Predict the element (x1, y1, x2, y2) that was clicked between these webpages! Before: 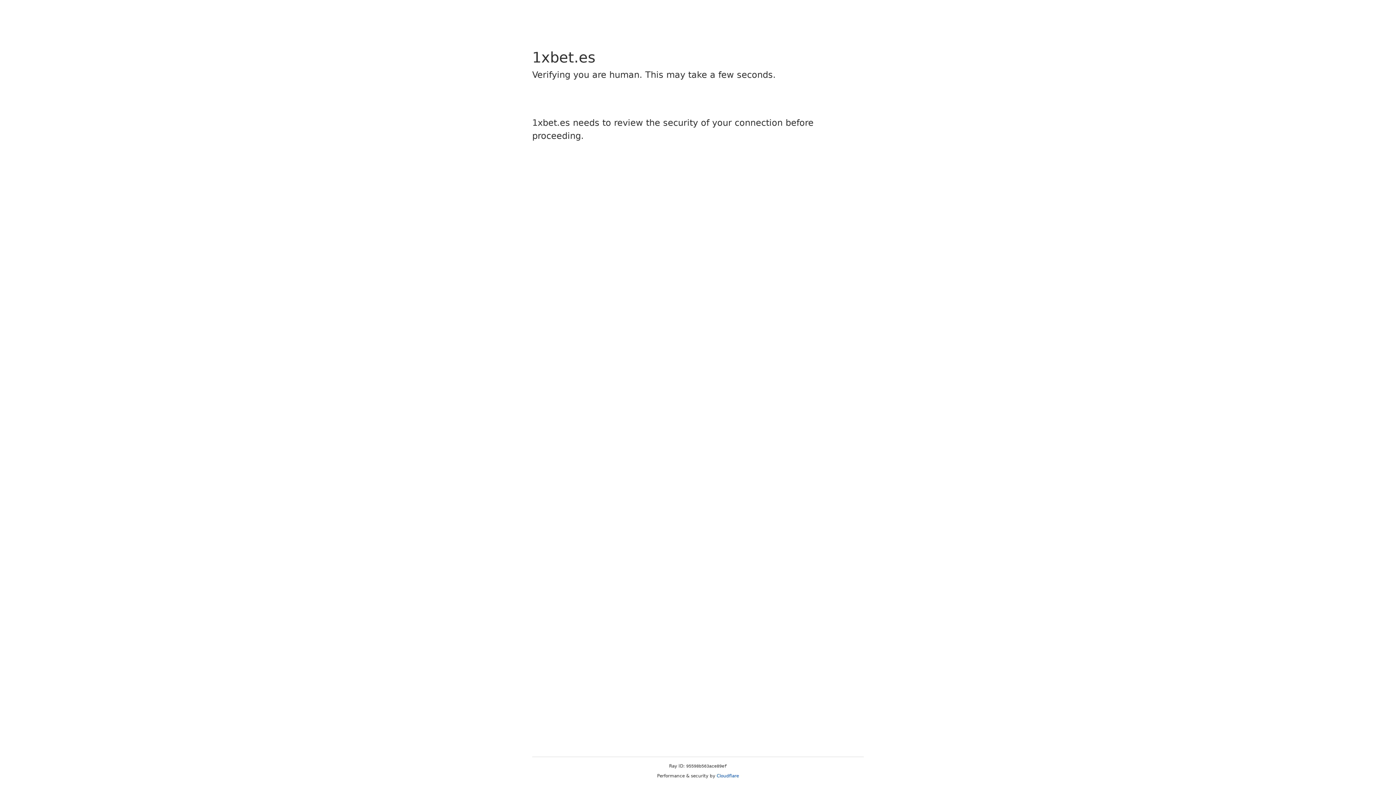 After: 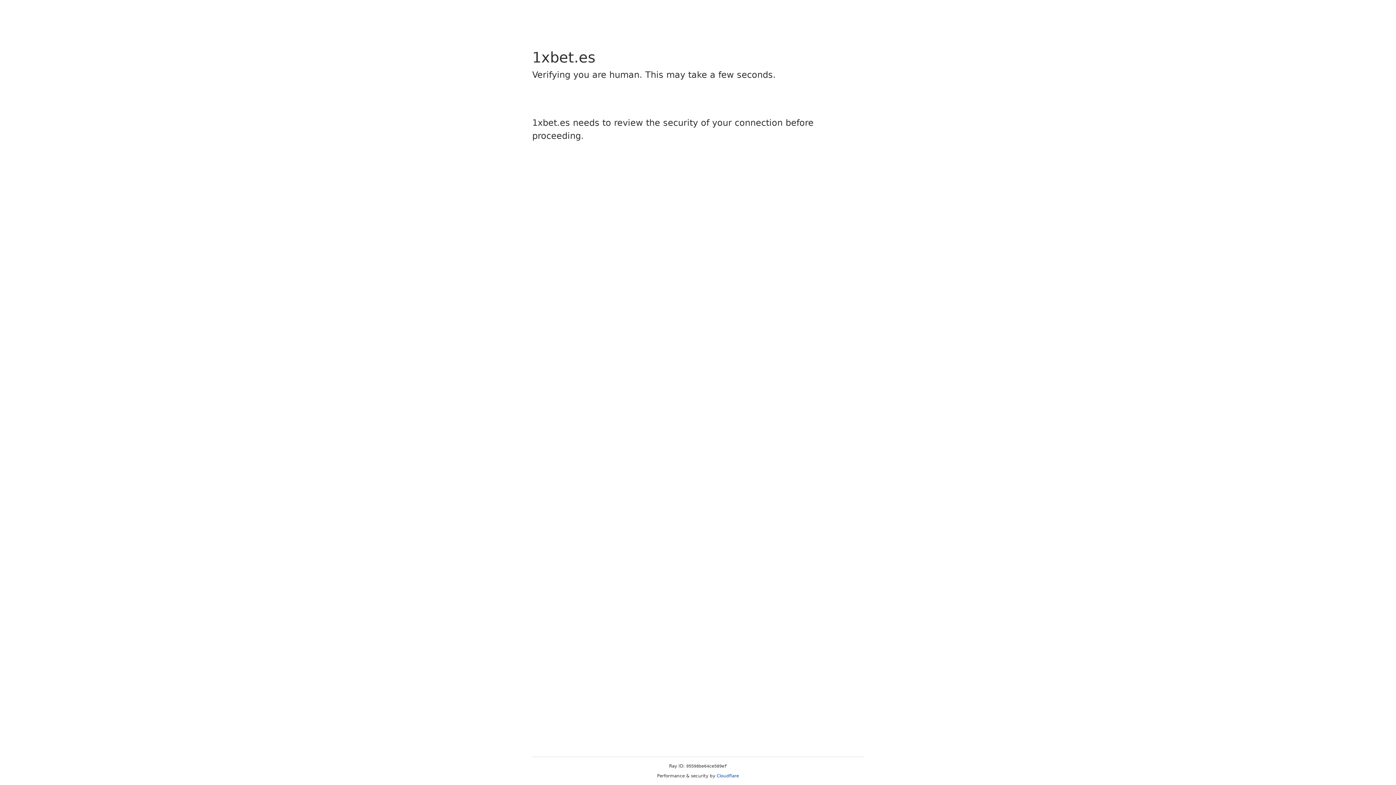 Action: bbox: (716, 773, 739, 778) label: Cloudflare